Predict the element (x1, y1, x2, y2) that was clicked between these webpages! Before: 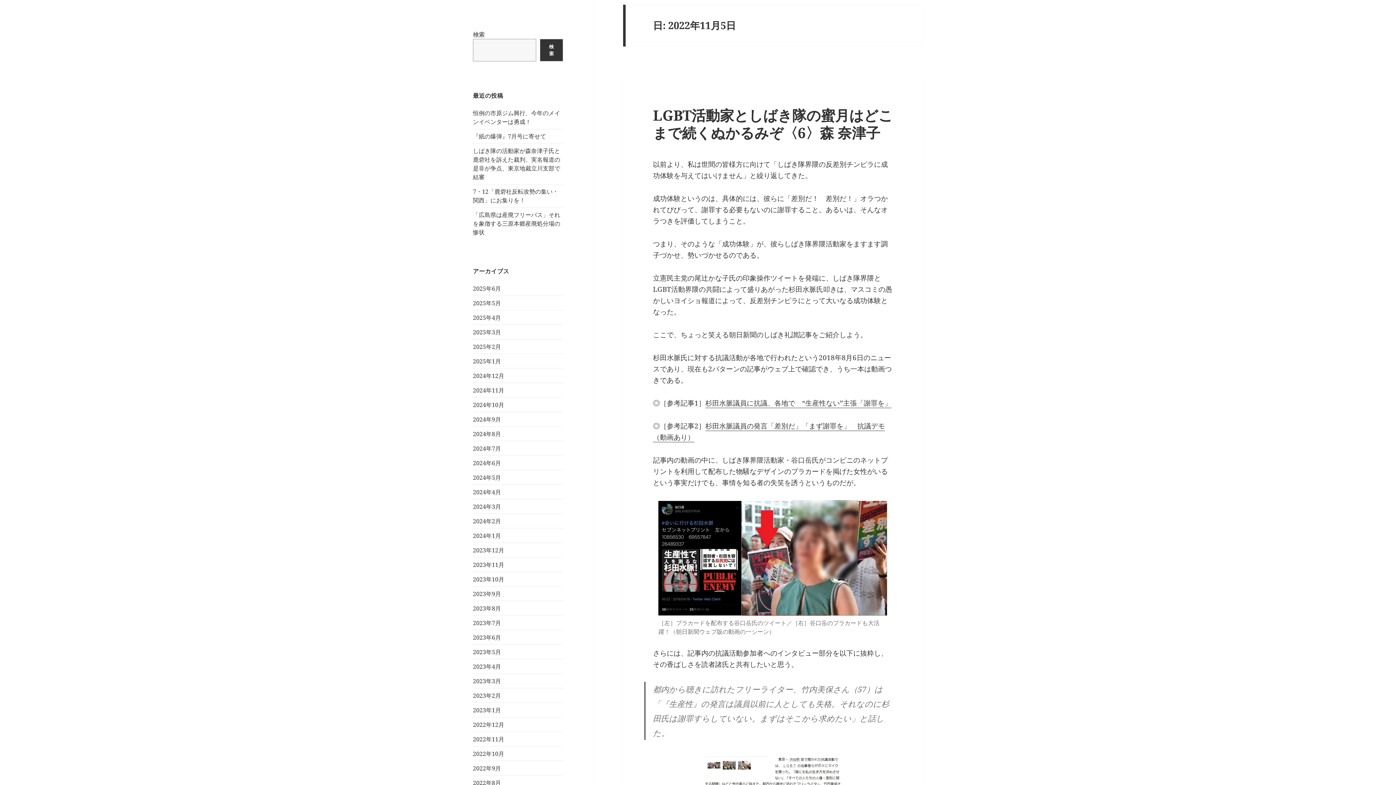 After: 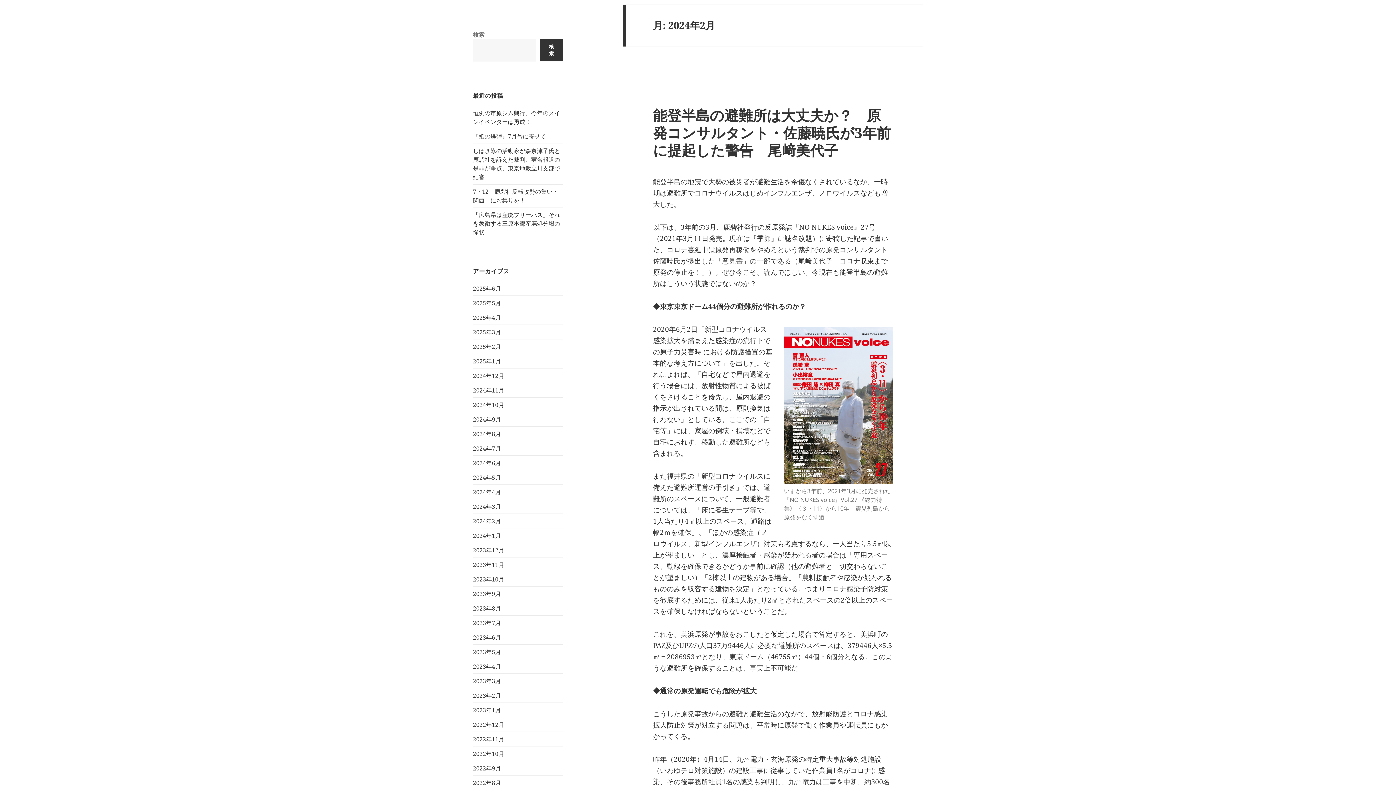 Action: label: 2024年2月 bbox: (473, 517, 501, 525)